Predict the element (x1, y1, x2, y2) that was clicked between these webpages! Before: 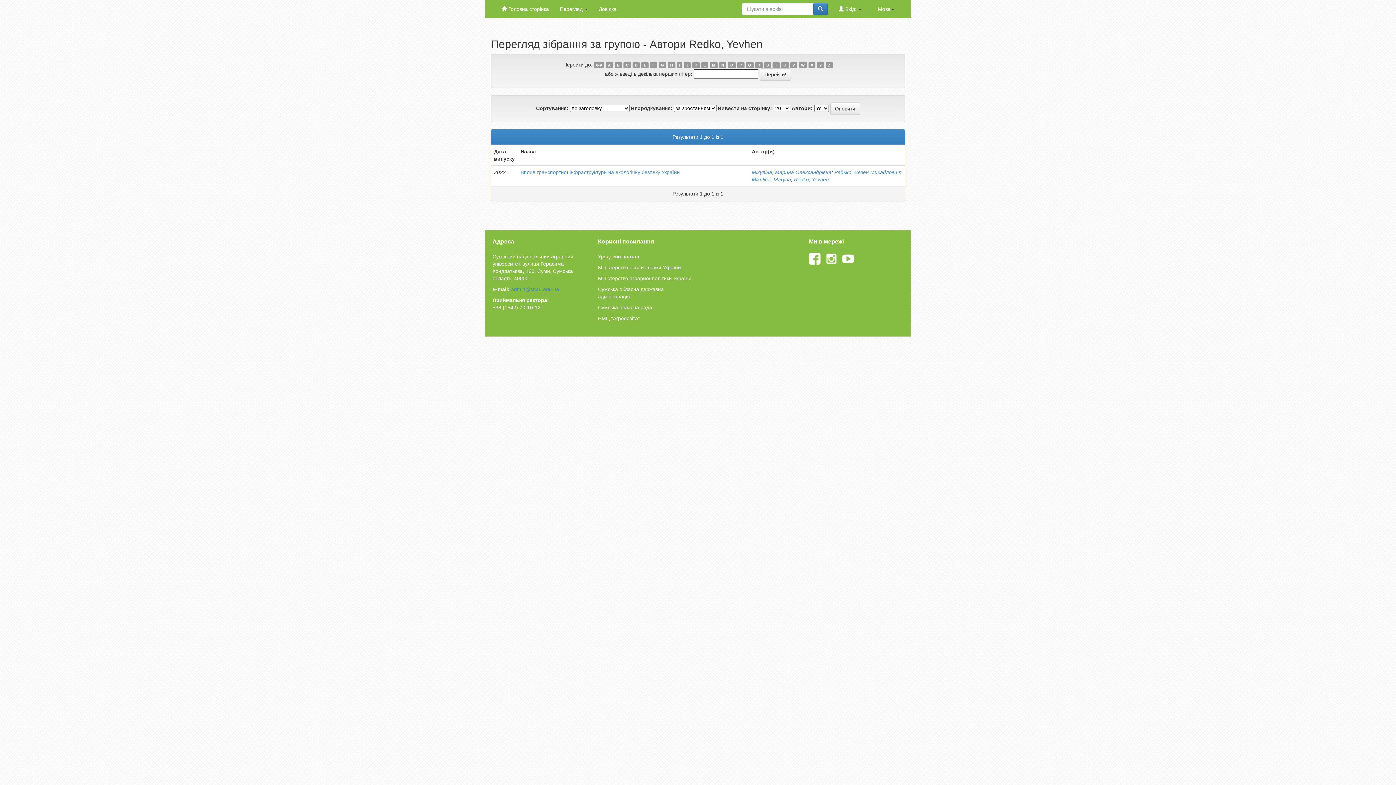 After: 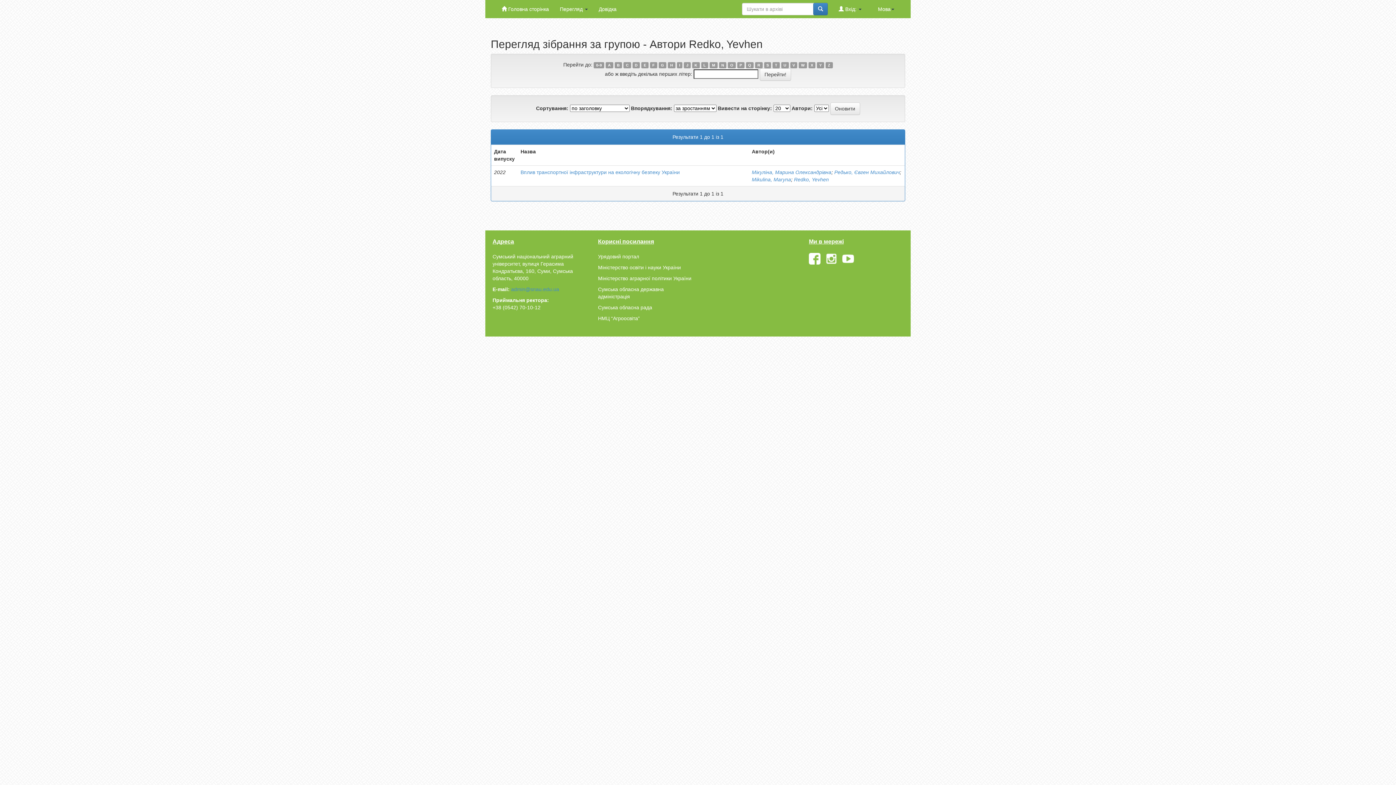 Action: bbox: (650, 62, 657, 68) label: F